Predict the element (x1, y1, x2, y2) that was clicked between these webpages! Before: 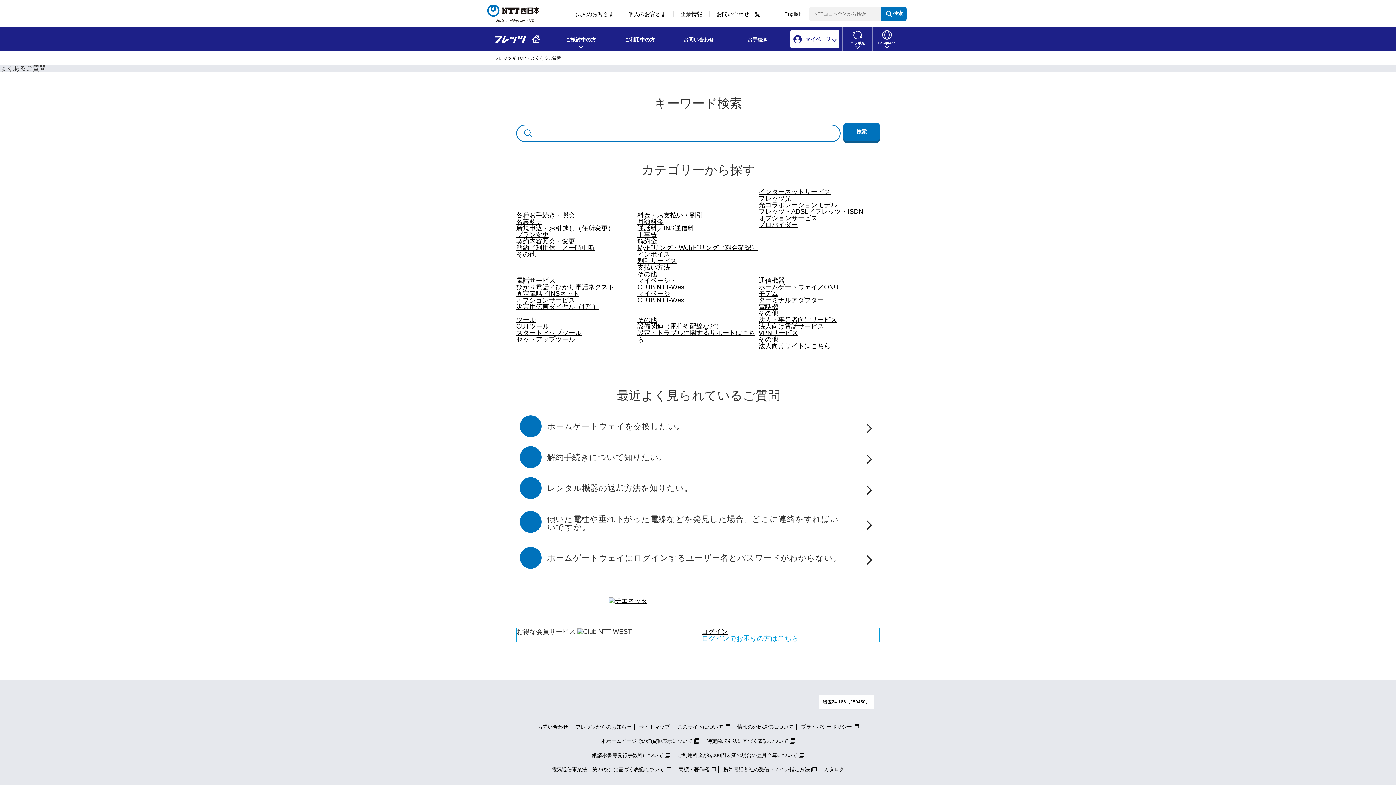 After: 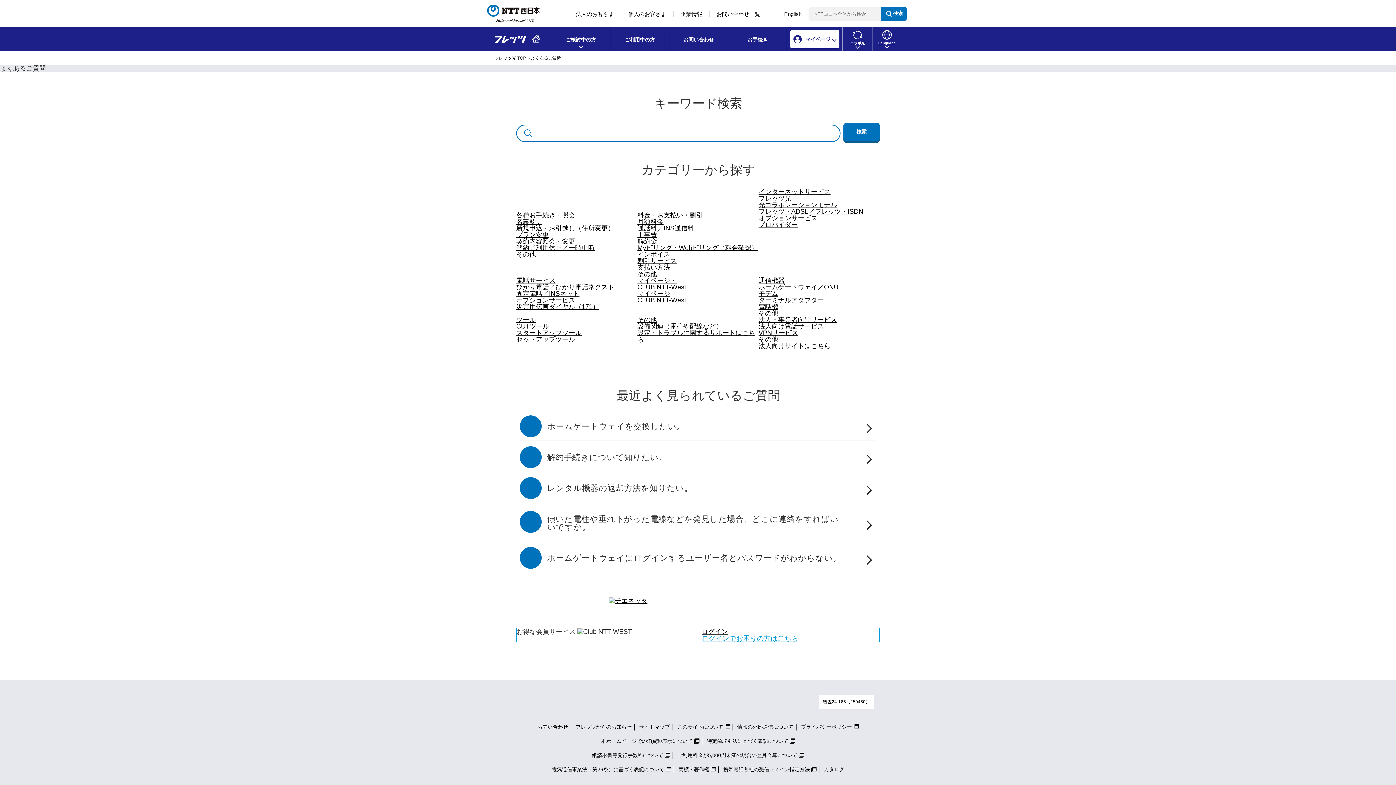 Action: bbox: (758, 342, 830, 349) label: 法人向けサイトはこちら